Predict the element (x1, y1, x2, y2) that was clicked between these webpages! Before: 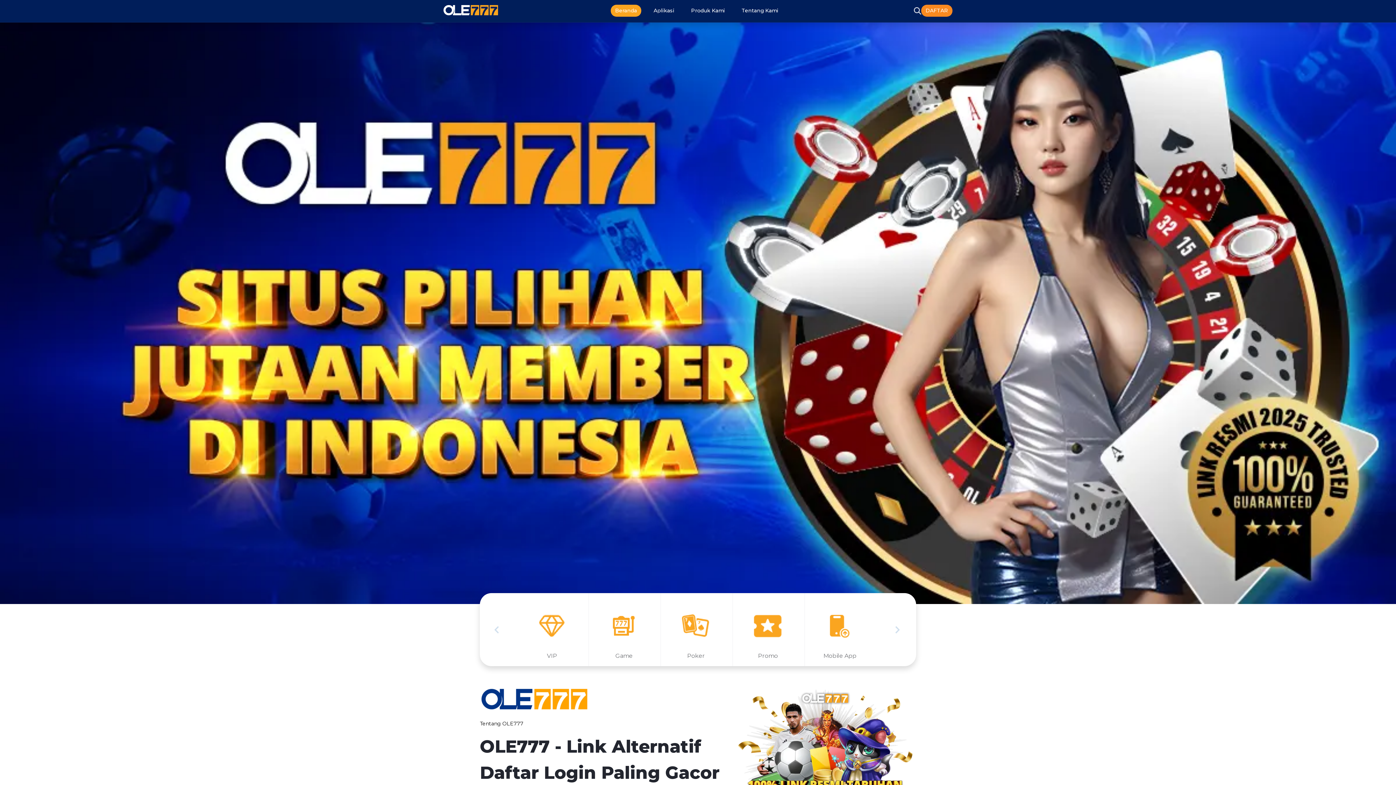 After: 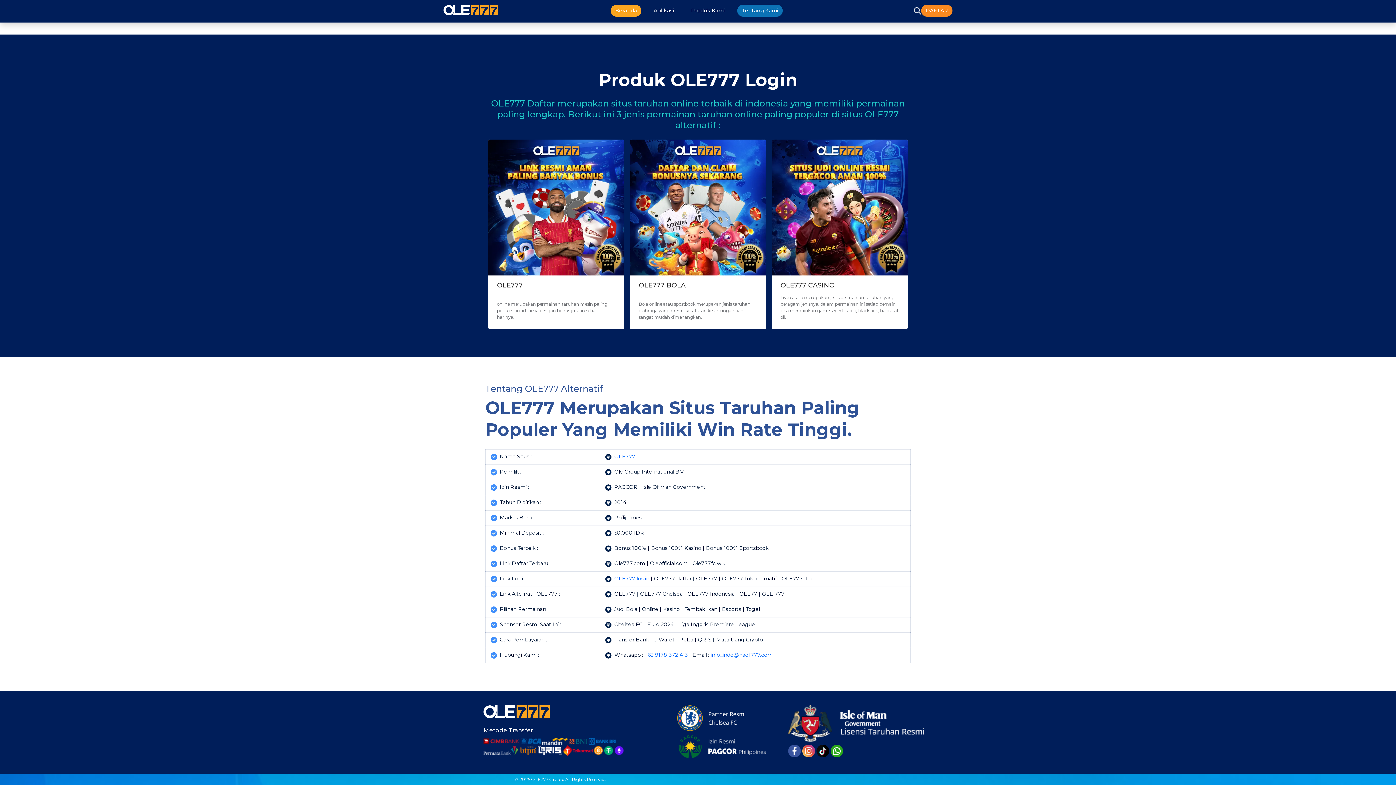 Action: label: Tentang Kami bbox: (737, 4, 782, 16)